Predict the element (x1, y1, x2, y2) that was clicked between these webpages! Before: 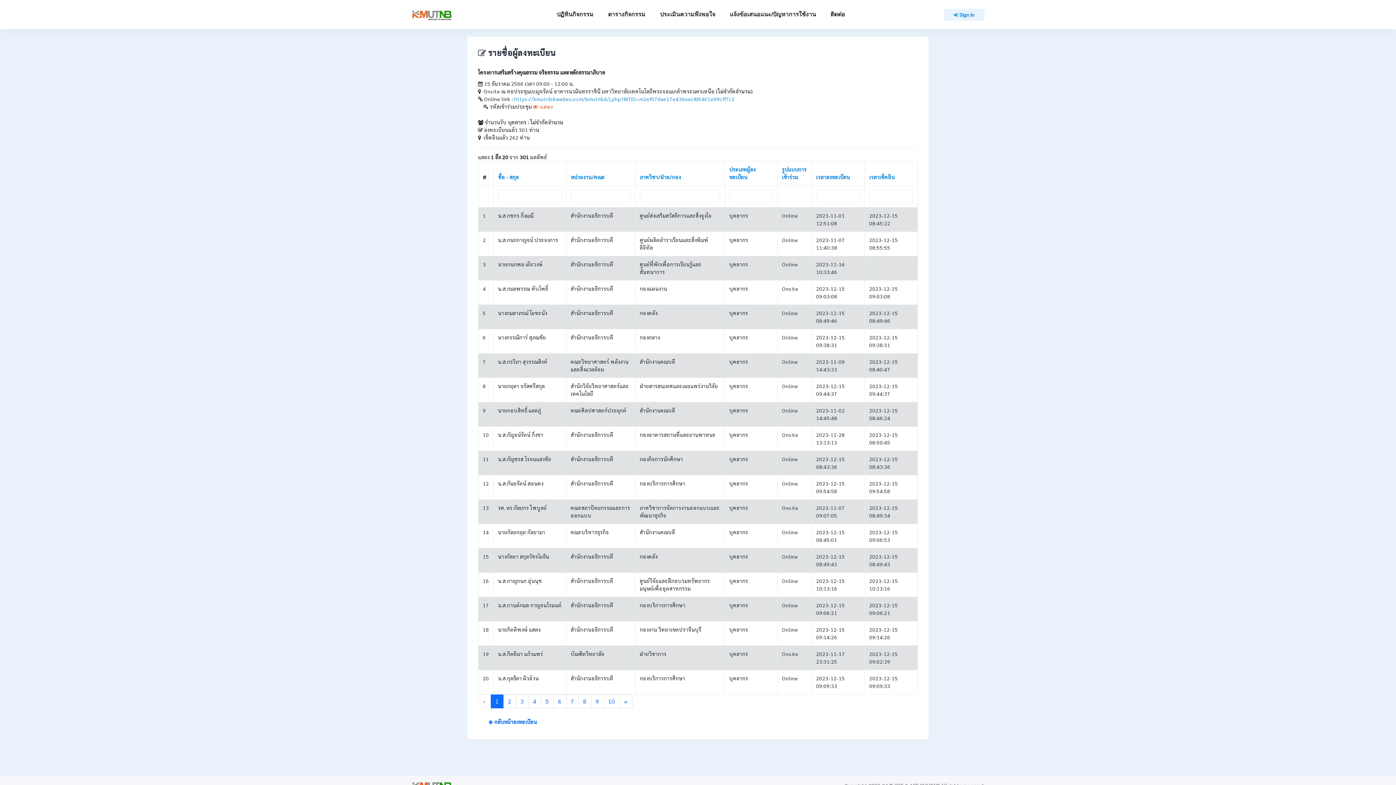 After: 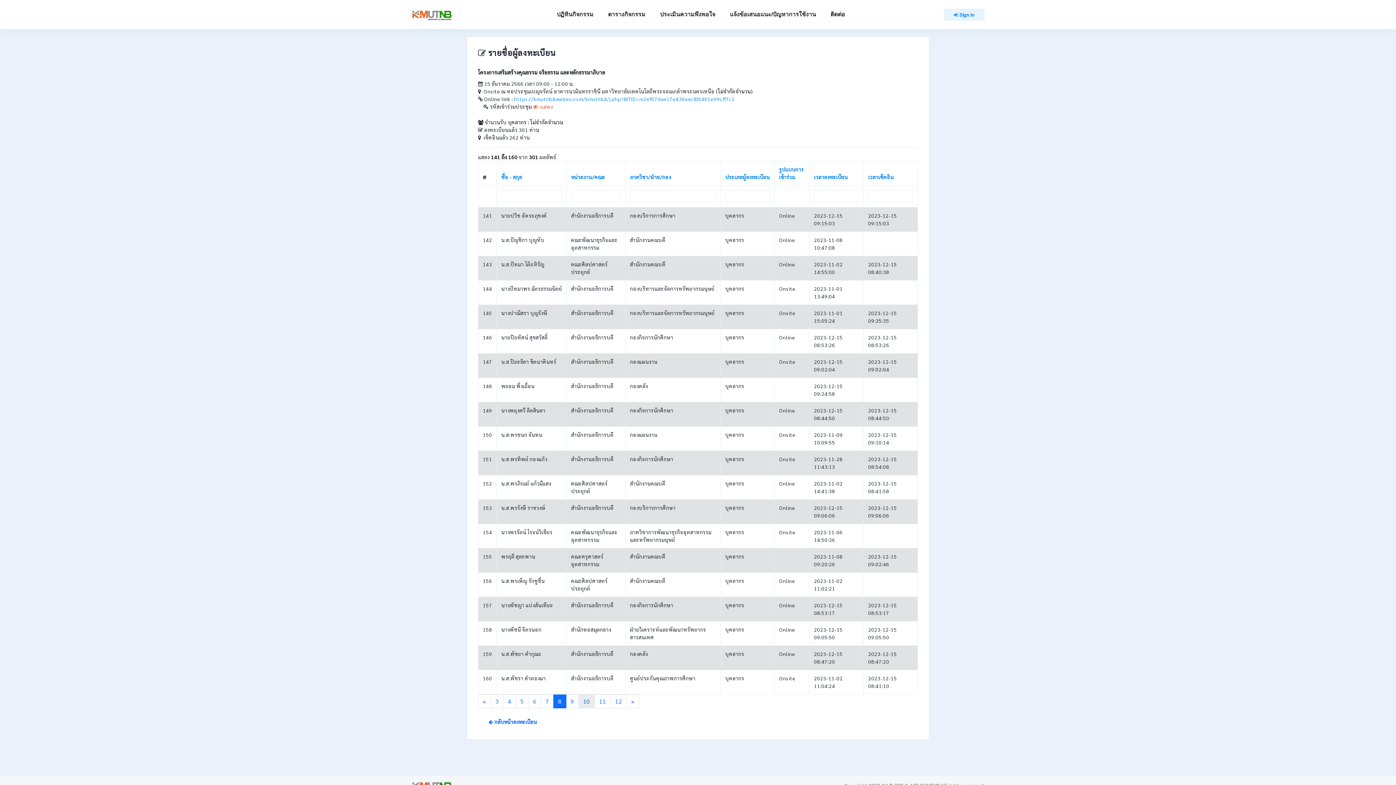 Action: label: 8 bbox: (578, 694, 591, 708)